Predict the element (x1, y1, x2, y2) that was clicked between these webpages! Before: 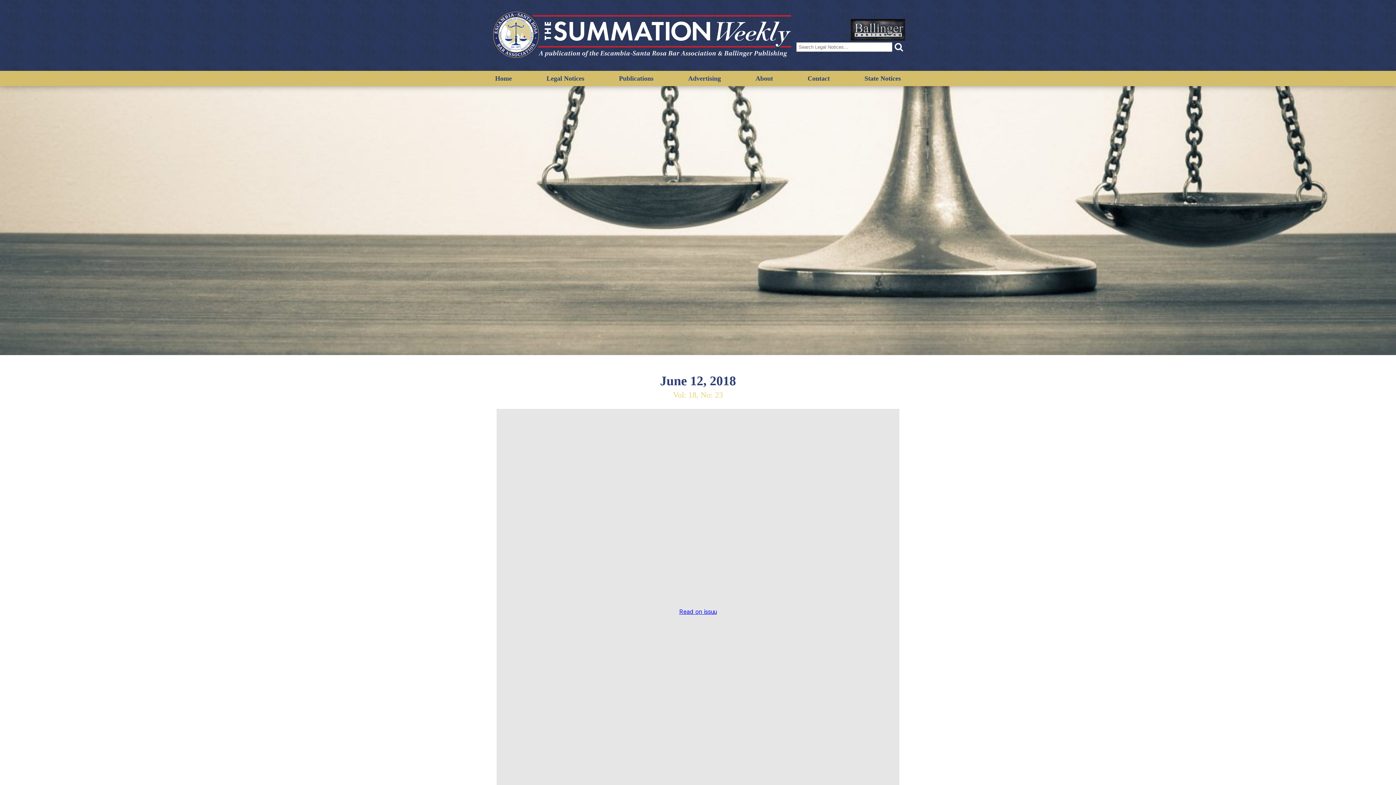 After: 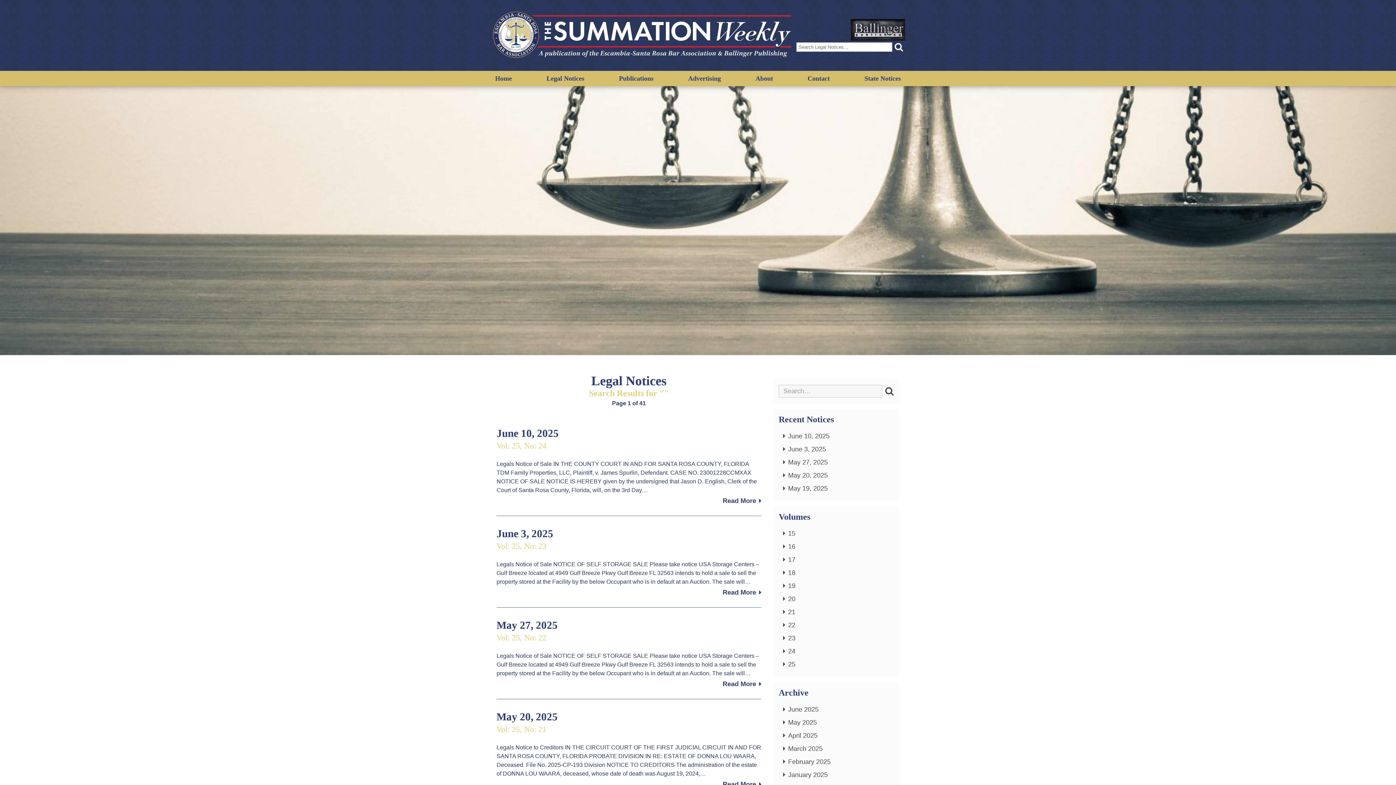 Action: bbox: (892, 42, 905, 52)